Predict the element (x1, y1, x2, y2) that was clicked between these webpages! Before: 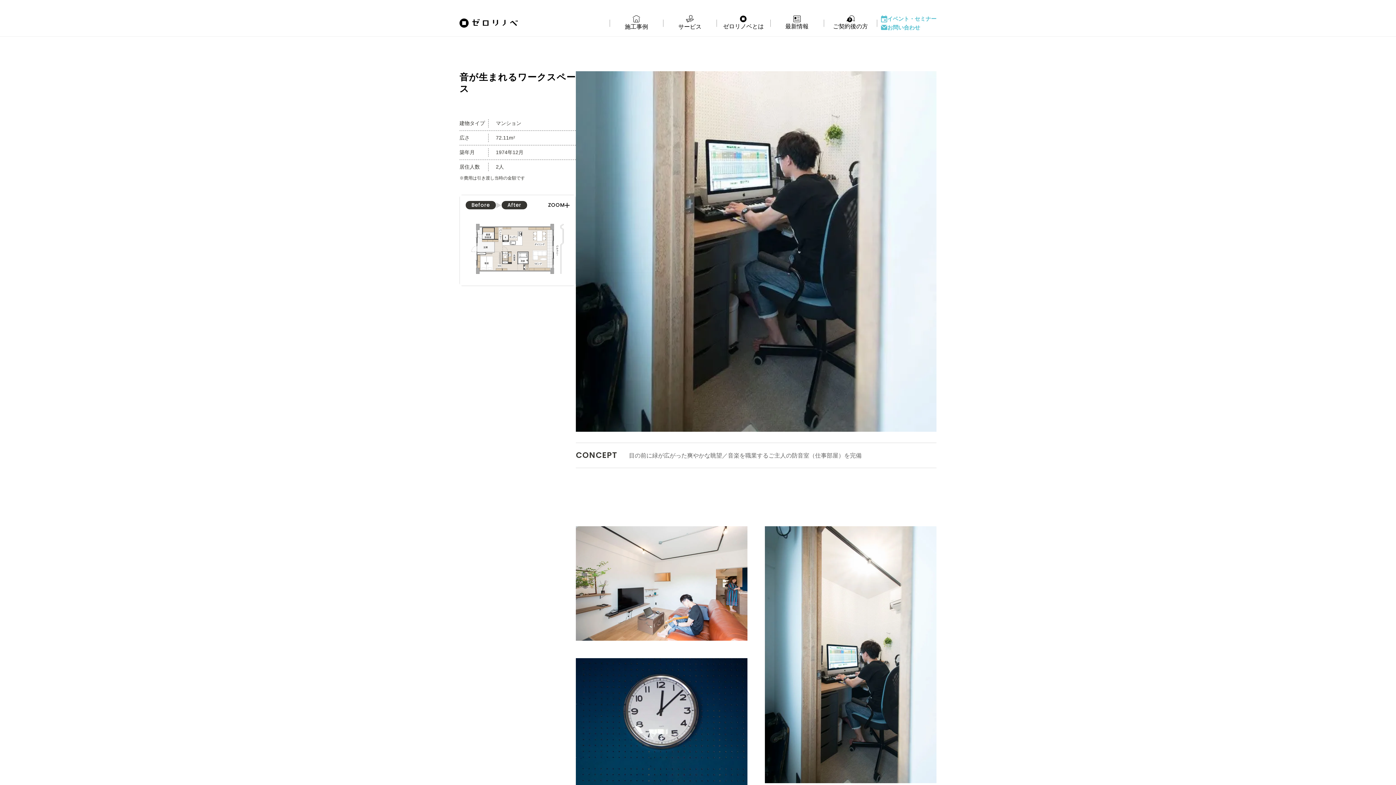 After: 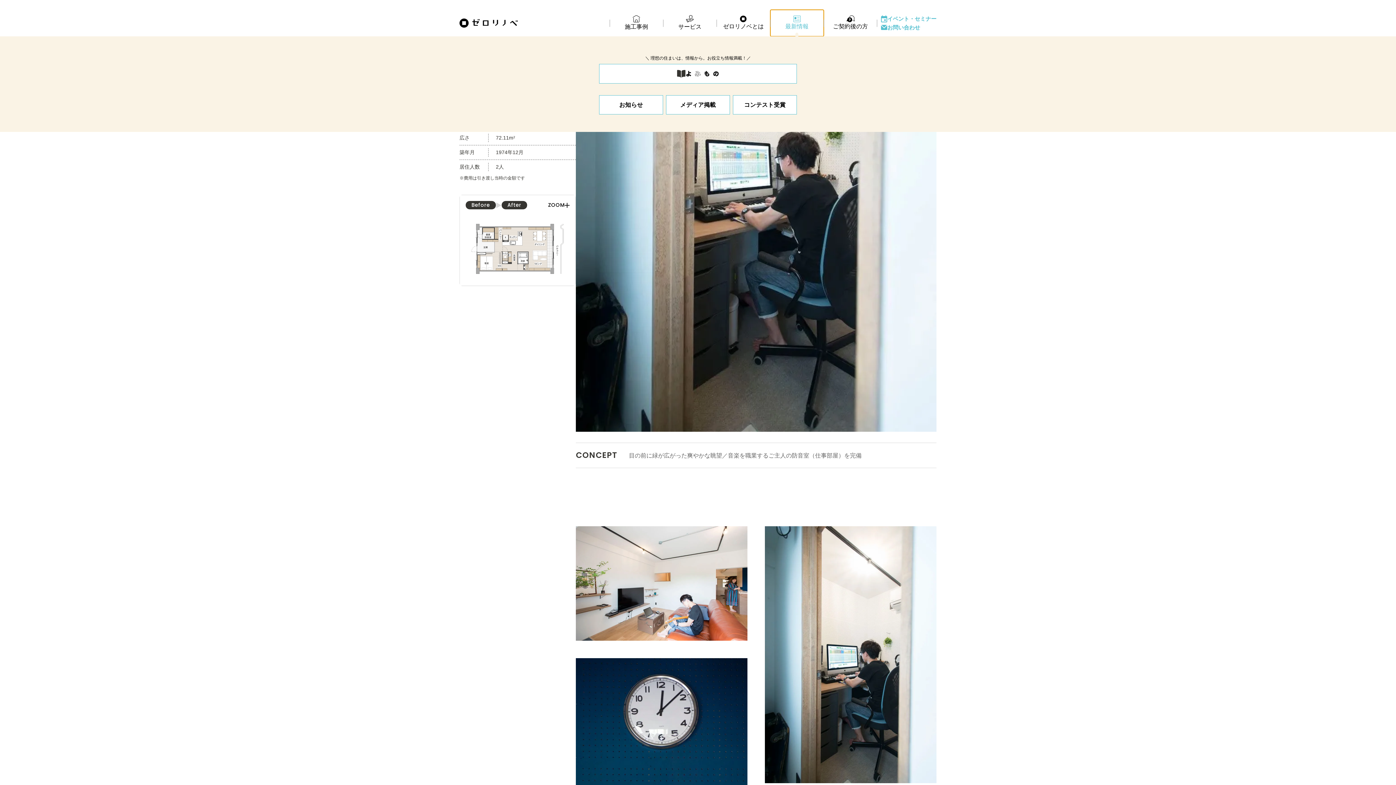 Action: bbox: (770, 9, 823, 36) label: 最新情報